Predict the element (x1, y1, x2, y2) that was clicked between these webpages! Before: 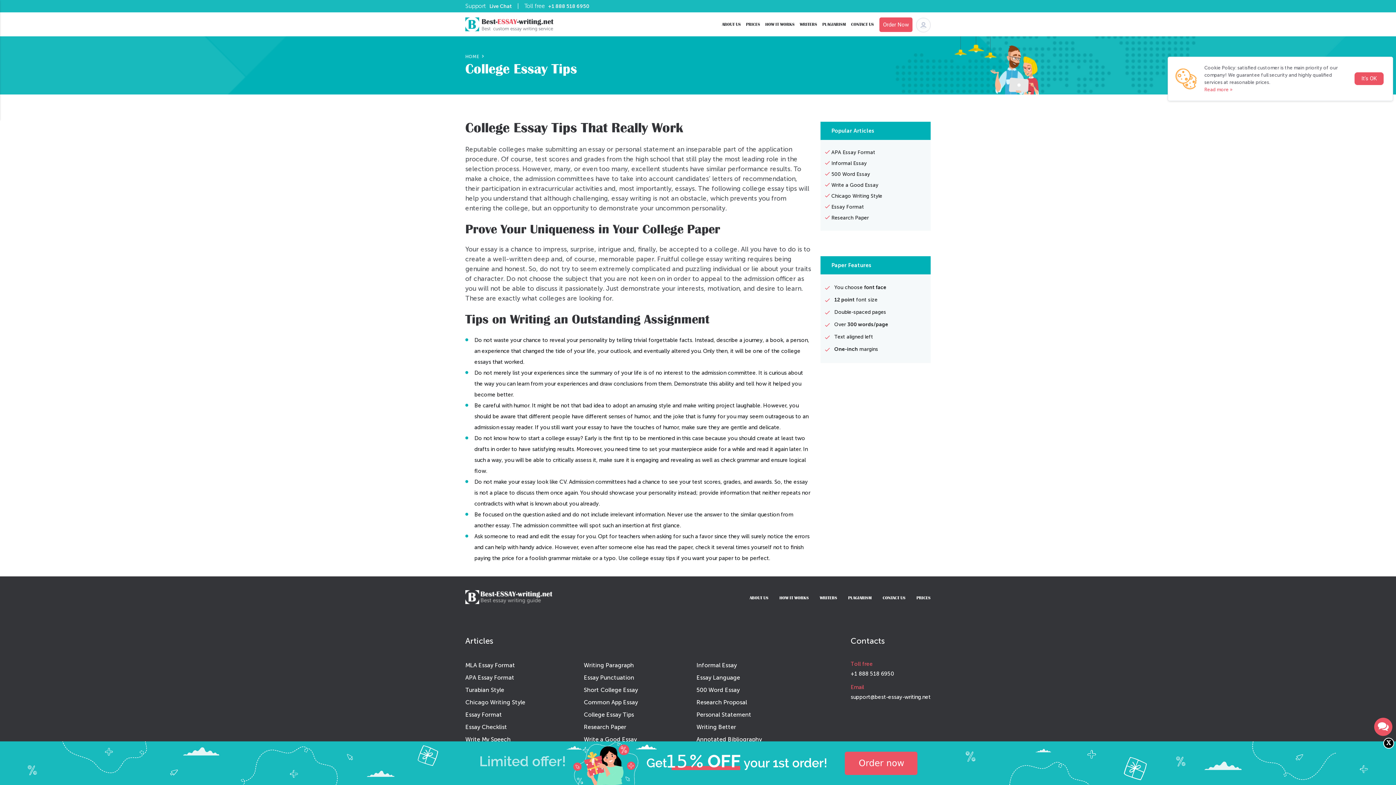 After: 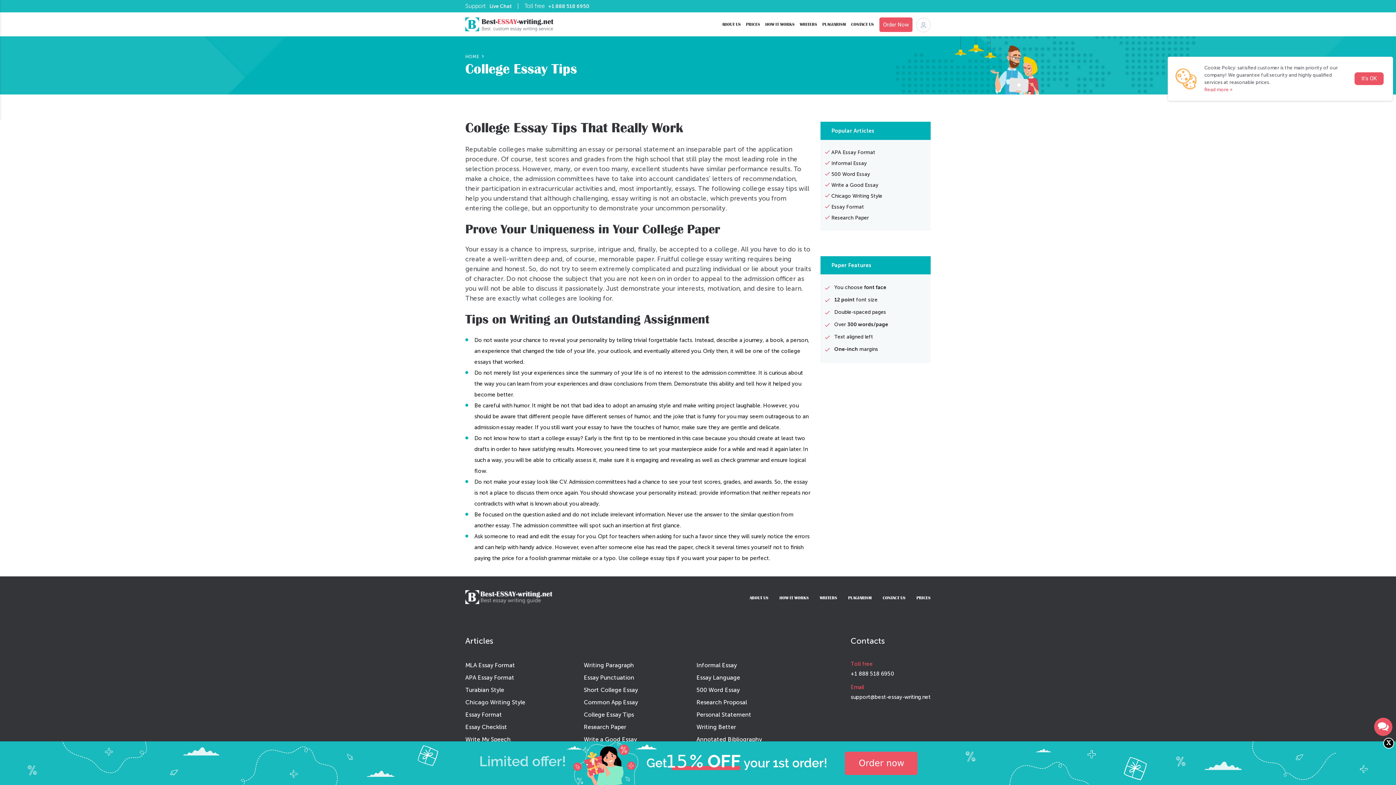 Action: label: Live Chat bbox: (489, 3, 512, 9)